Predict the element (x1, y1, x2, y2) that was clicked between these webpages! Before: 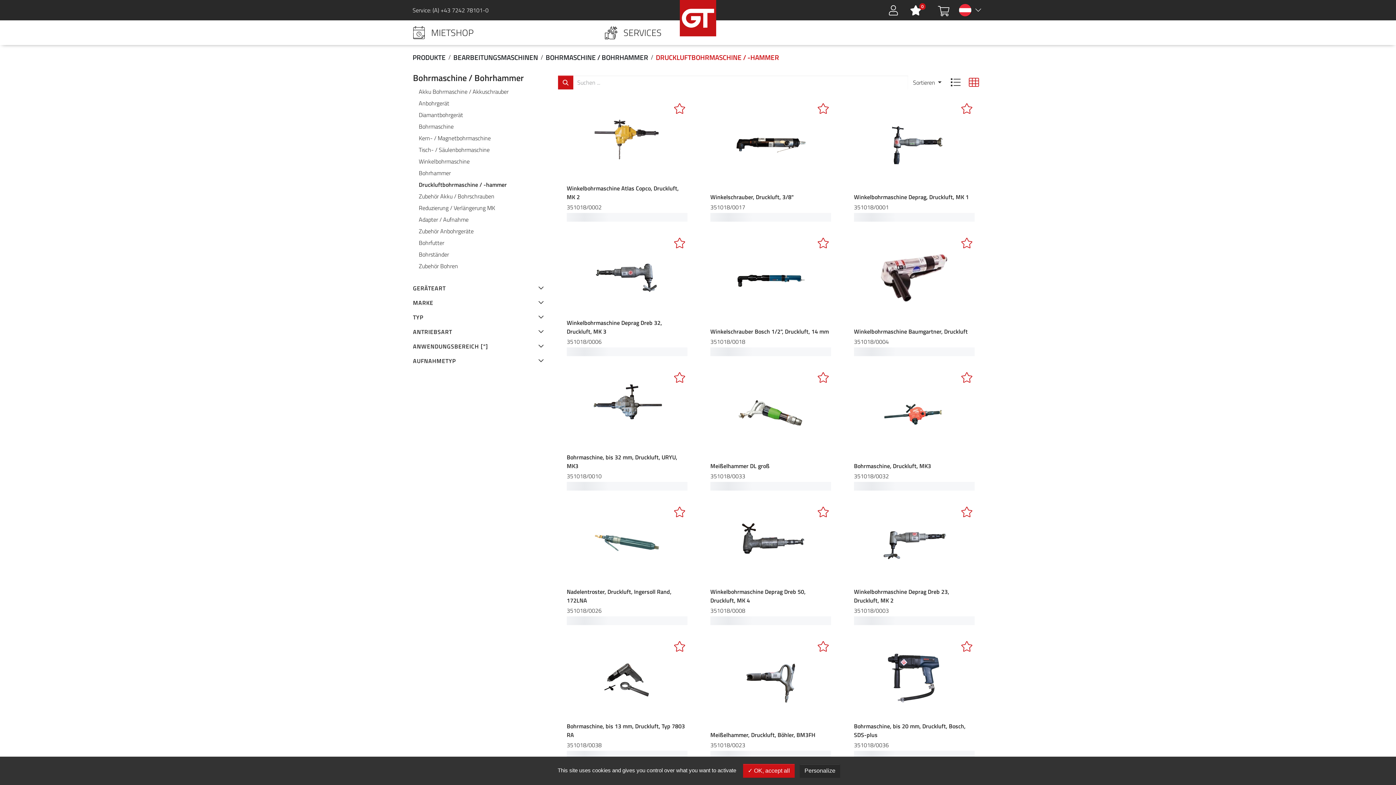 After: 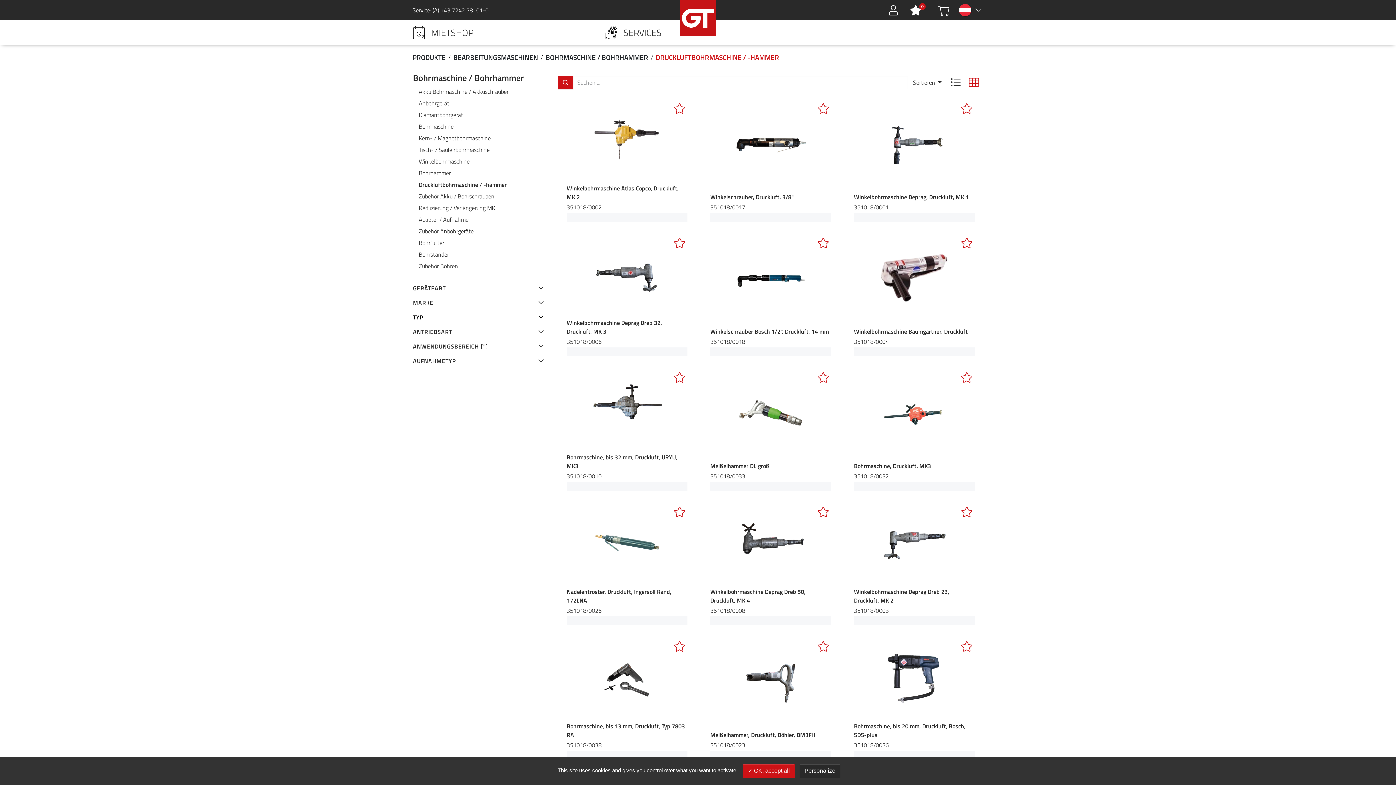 Action: bbox: (413, 313, 544, 321) label: TYP